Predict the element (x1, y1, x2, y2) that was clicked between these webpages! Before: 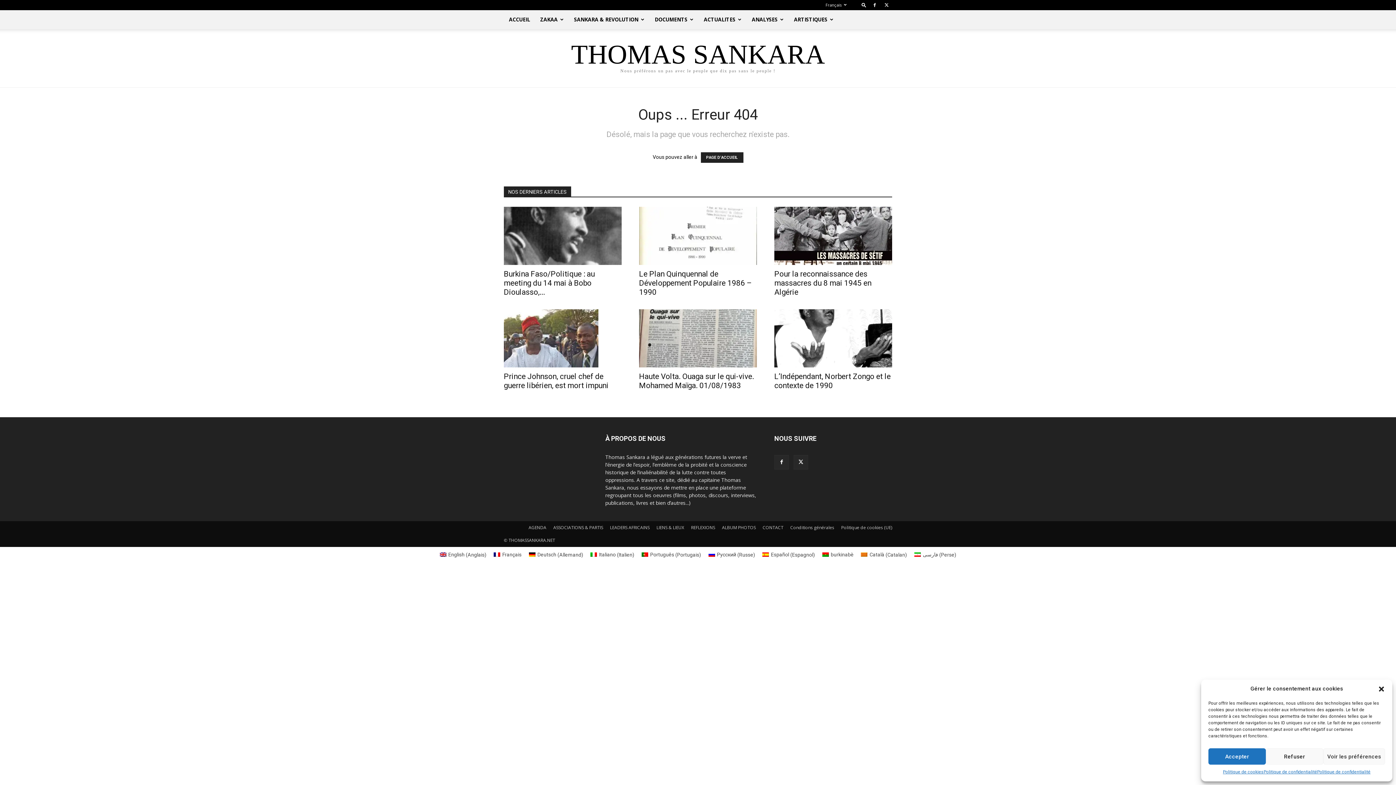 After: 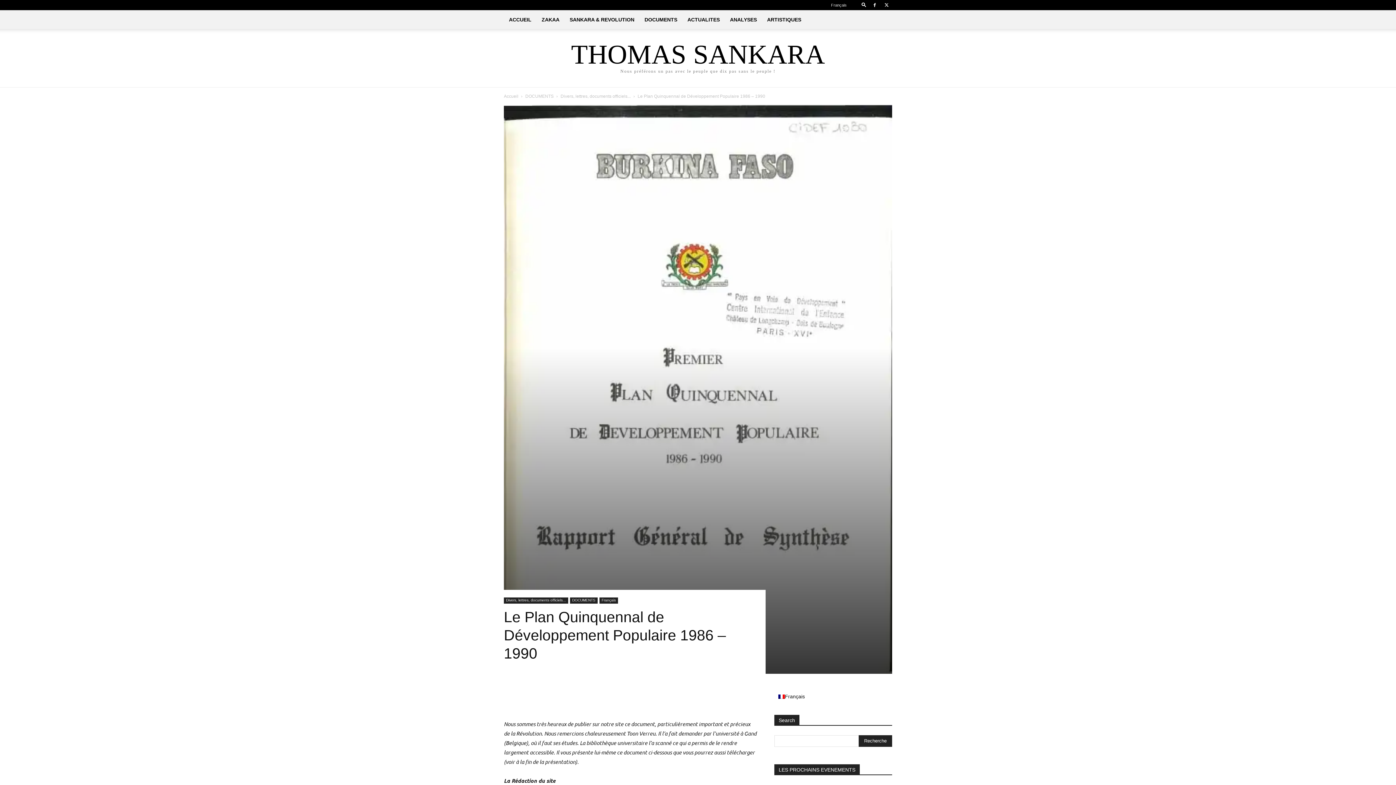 Action: bbox: (639, 269, 752, 296) label: Le Plan Quinquennal de Développement Populaire 1986 – 1990